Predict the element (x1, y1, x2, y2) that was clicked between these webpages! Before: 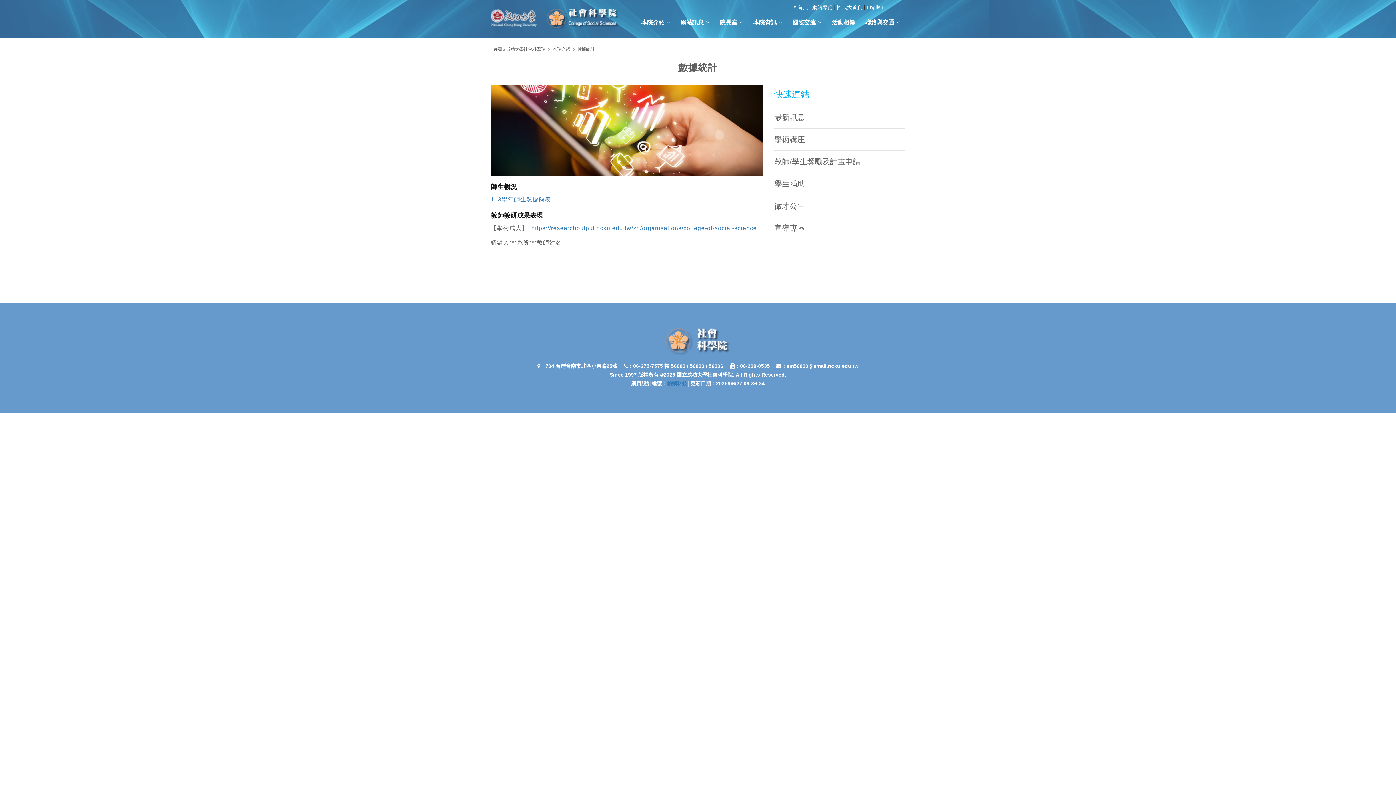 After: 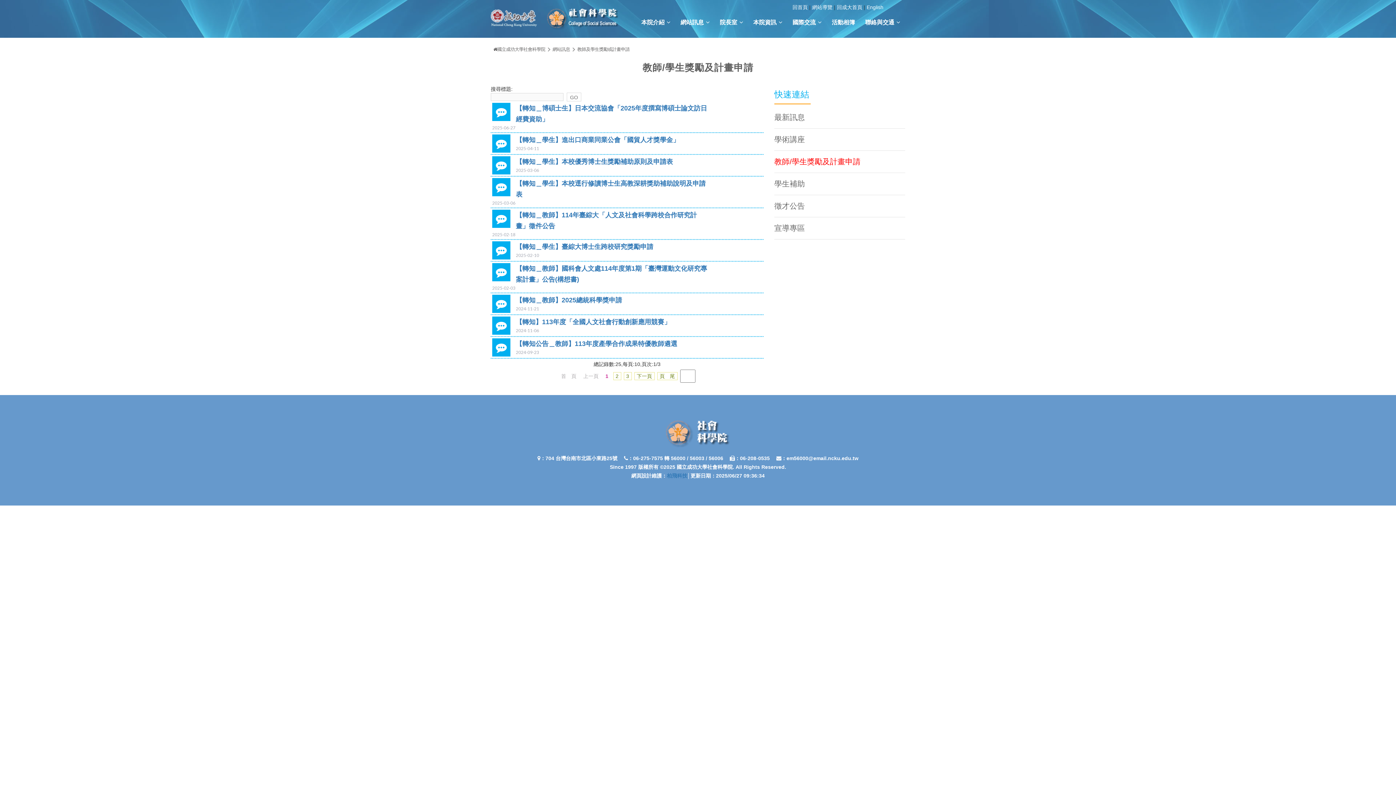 Action: label: 教師/學生獎勵及計畫申請 bbox: (774, 157, 860, 165)